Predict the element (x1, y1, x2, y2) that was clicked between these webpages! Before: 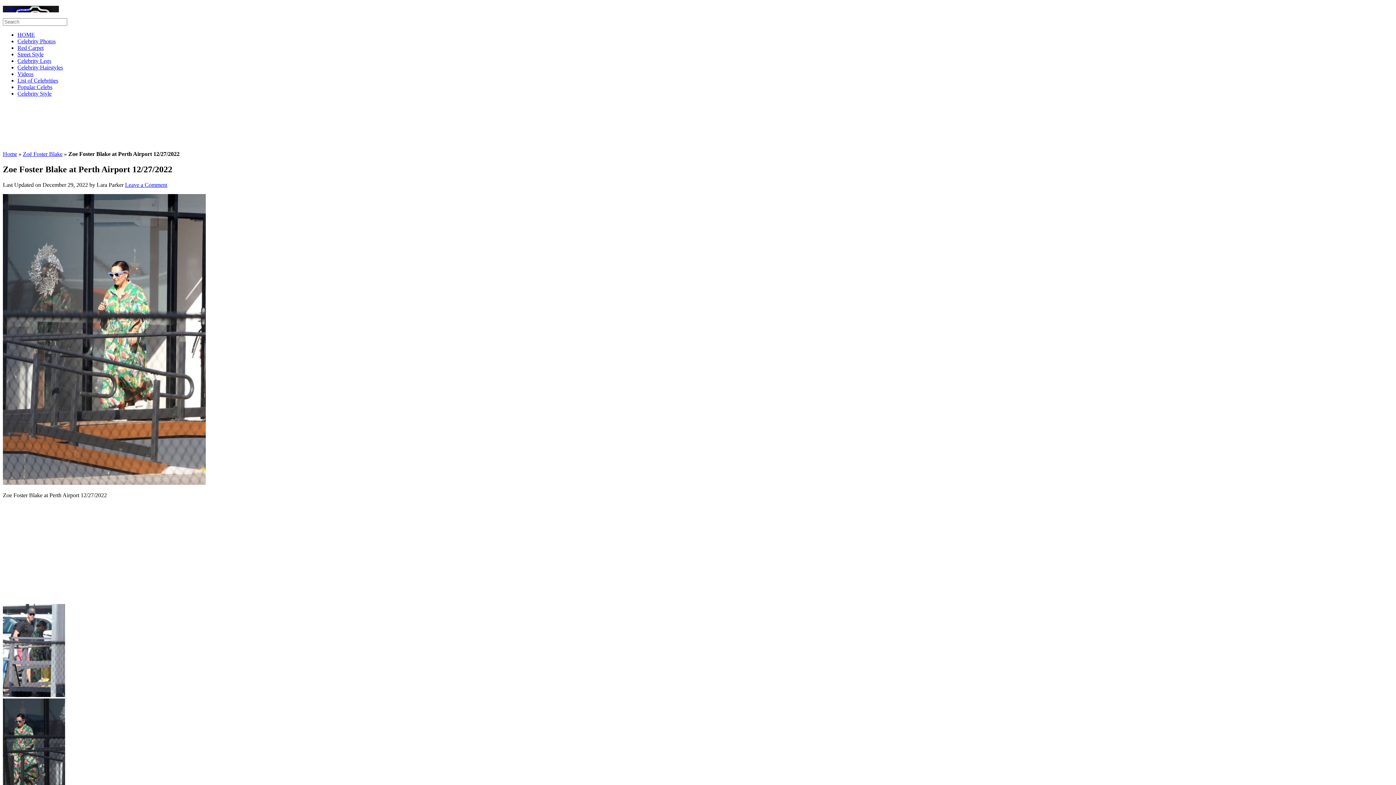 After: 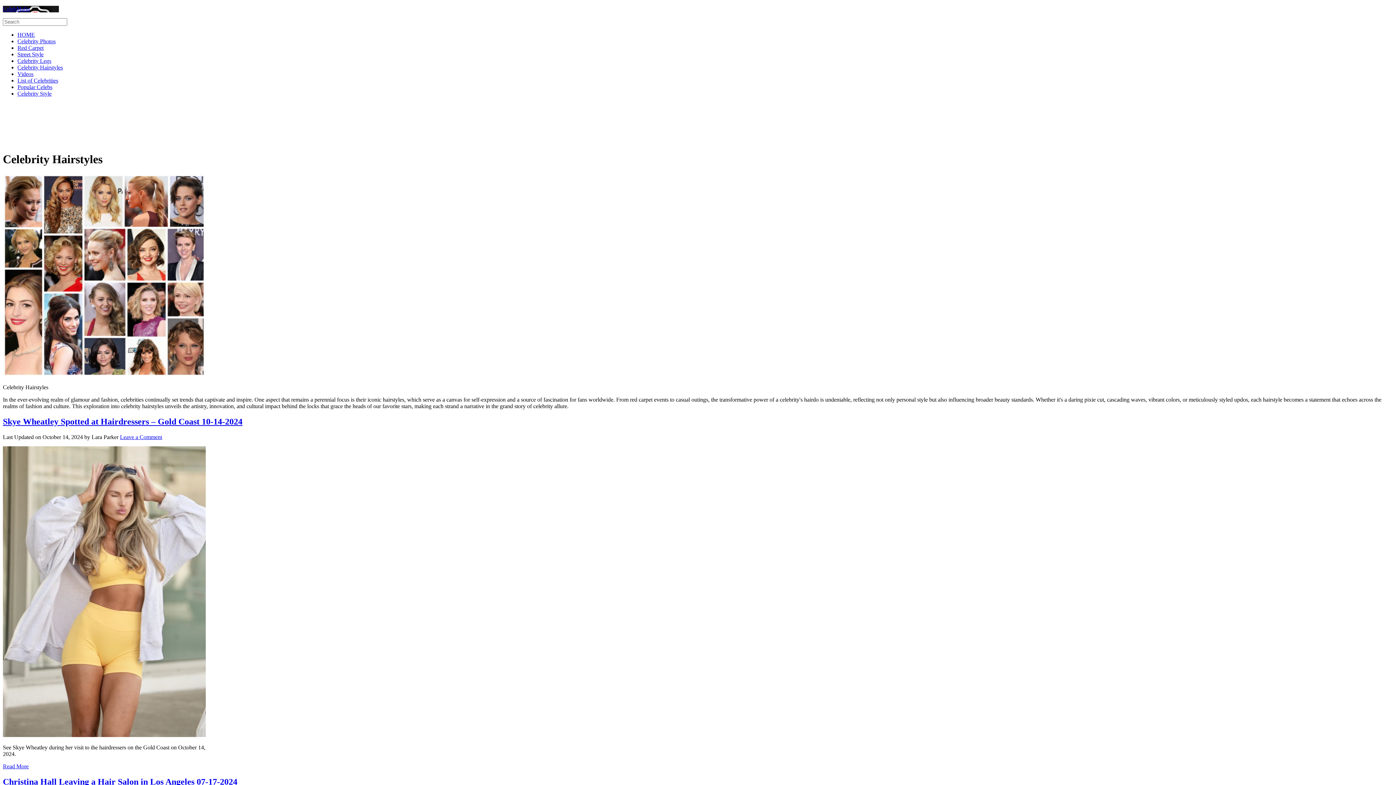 Action: bbox: (17, 64, 62, 70) label: Celebrity Hairstyles